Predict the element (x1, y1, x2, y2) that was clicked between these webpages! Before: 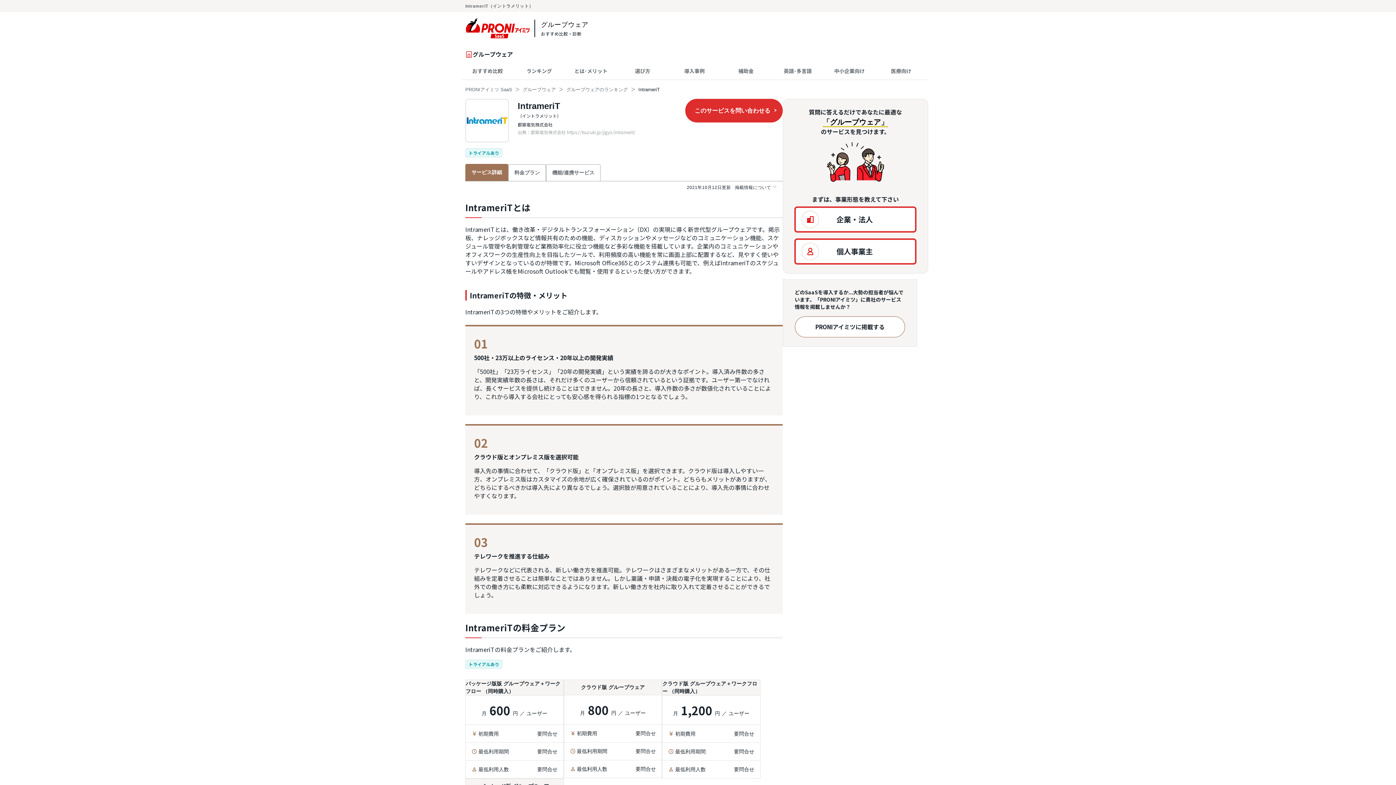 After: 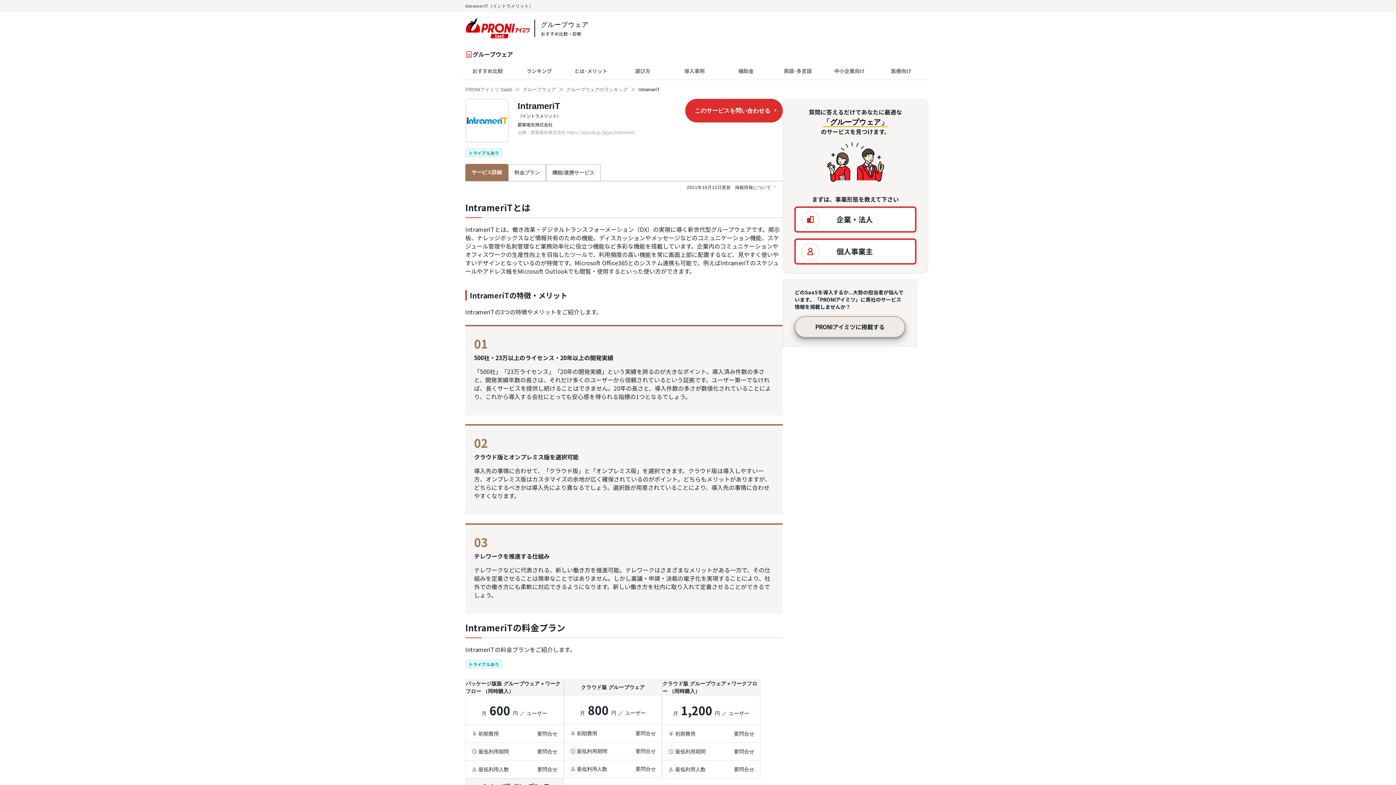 Action: label: PRONIアイミツに掲載する bbox: (794, 316, 905, 337)